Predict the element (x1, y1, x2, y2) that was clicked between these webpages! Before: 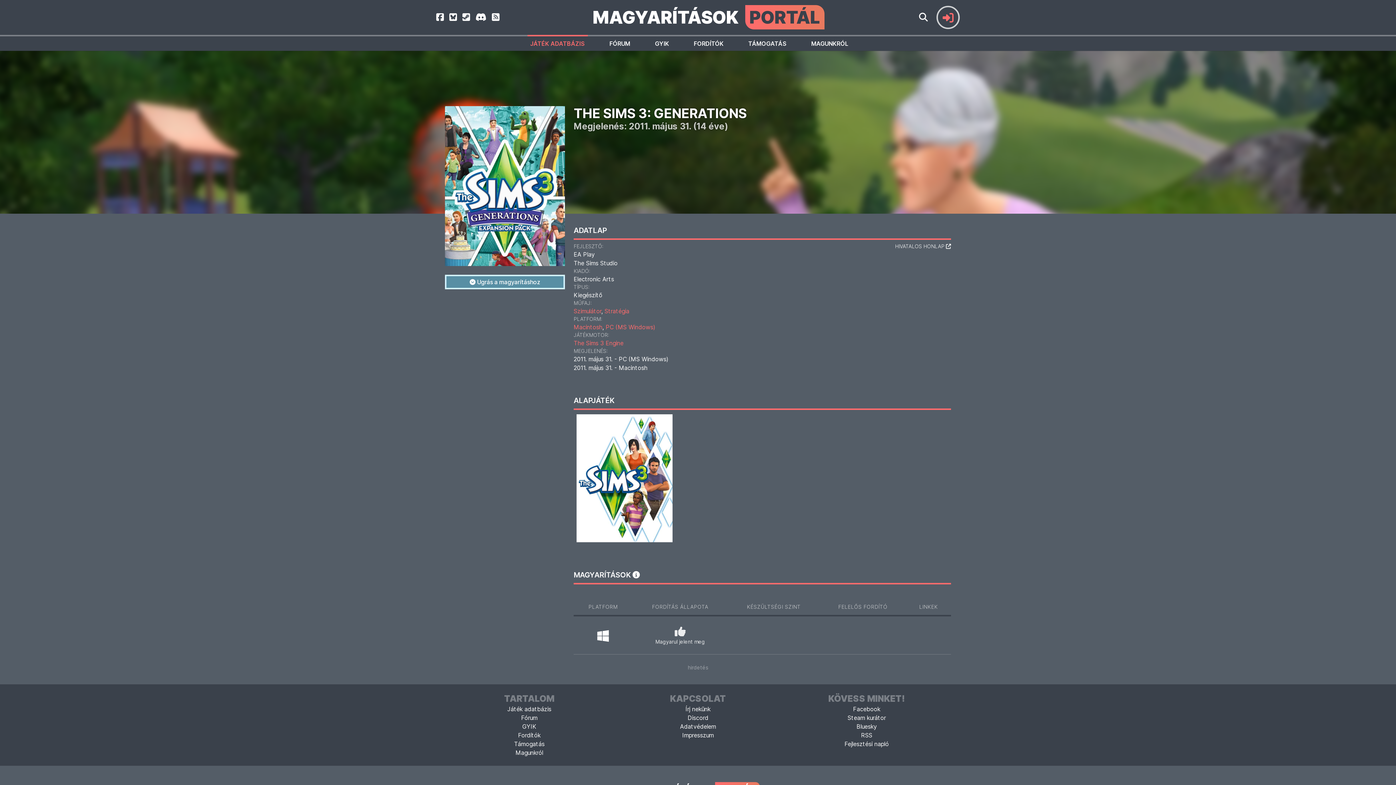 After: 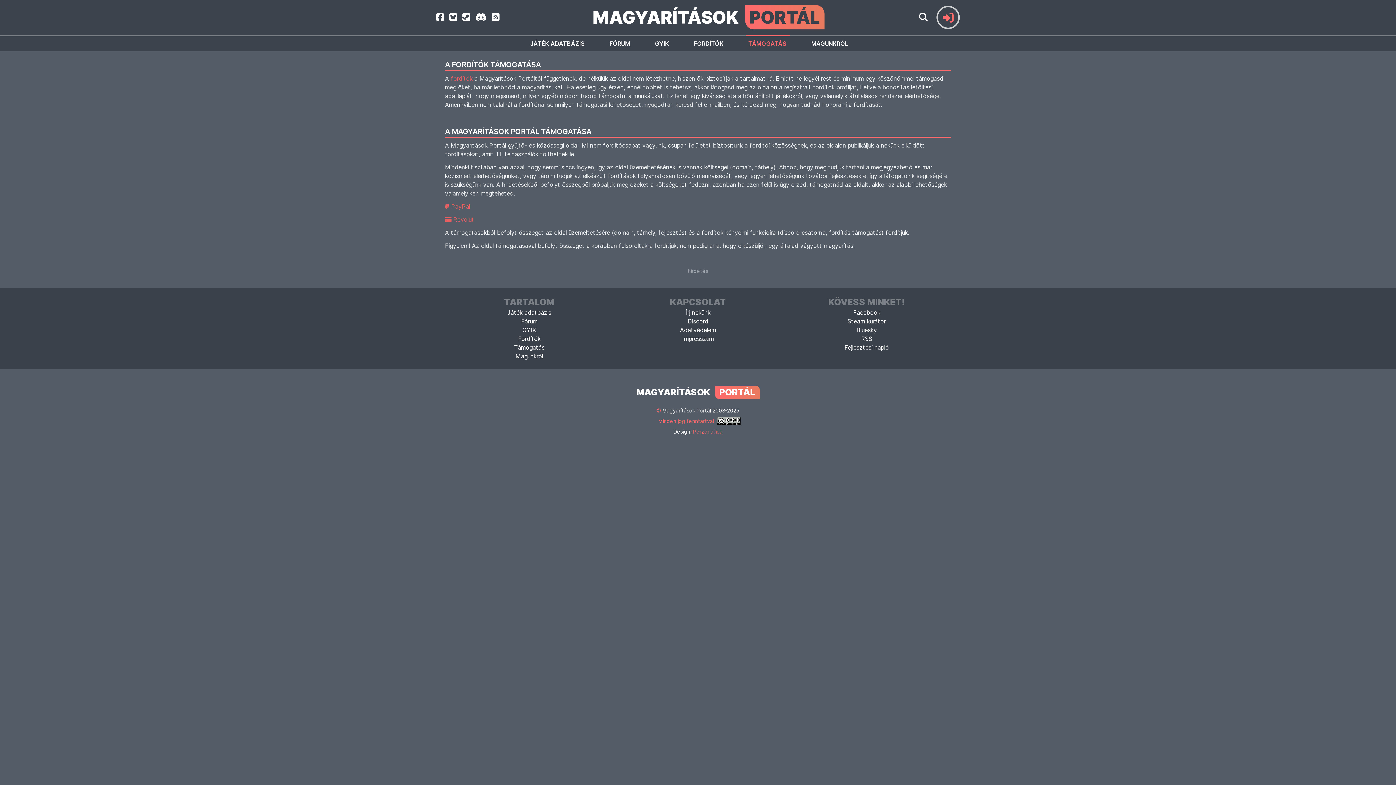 Action: bbox: (514, 740, 544, 748) label: Támogatás